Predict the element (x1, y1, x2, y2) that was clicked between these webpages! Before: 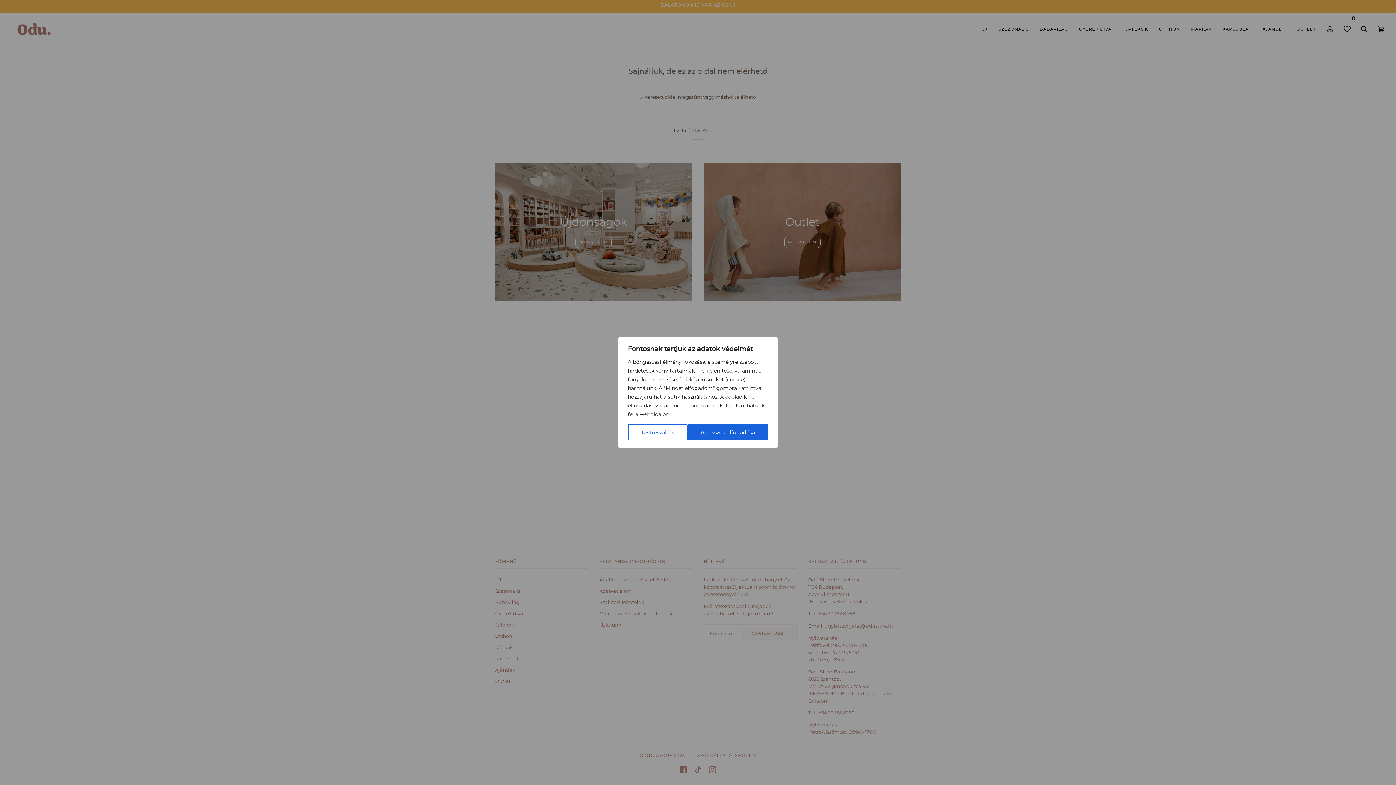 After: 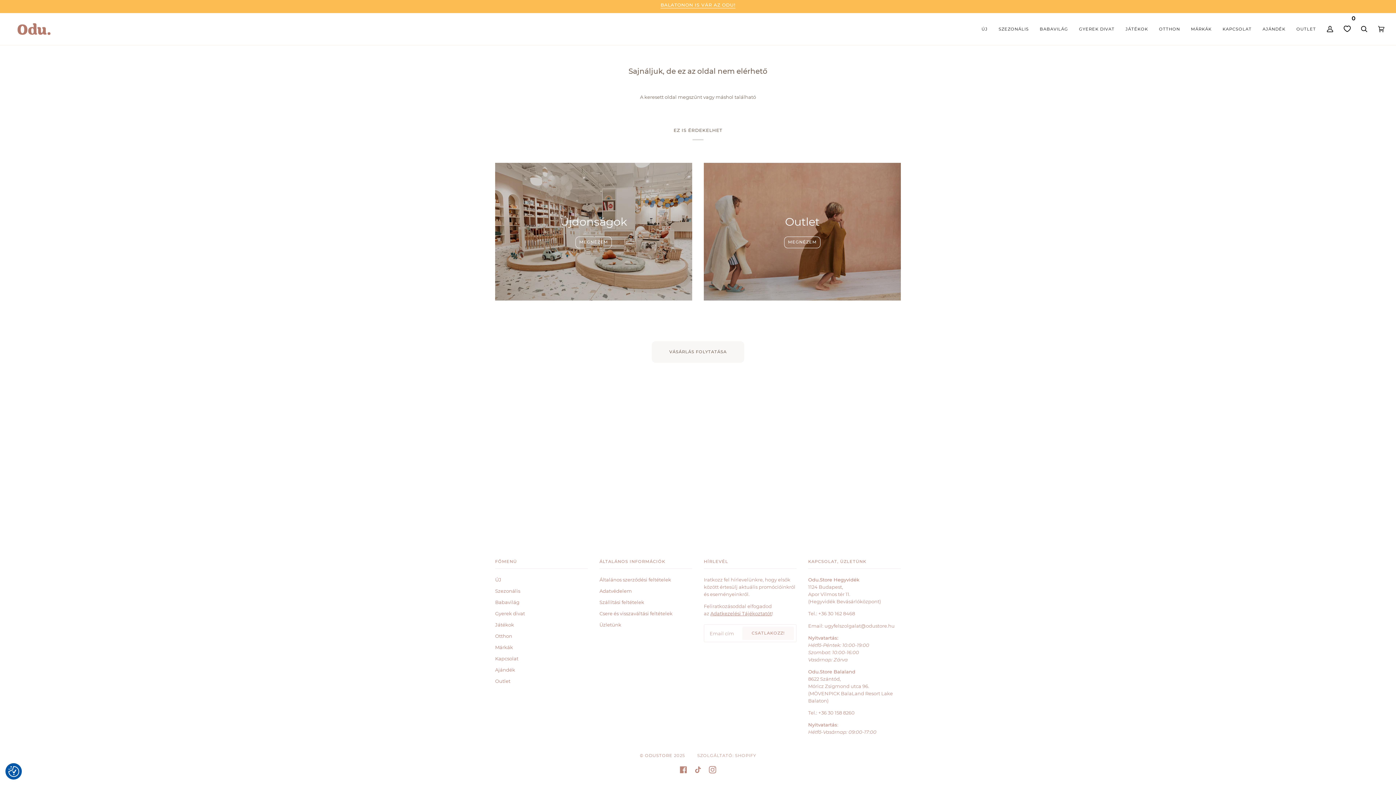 Action: label: Az összes elfogadása bbox: (687, 424, 768, 440)